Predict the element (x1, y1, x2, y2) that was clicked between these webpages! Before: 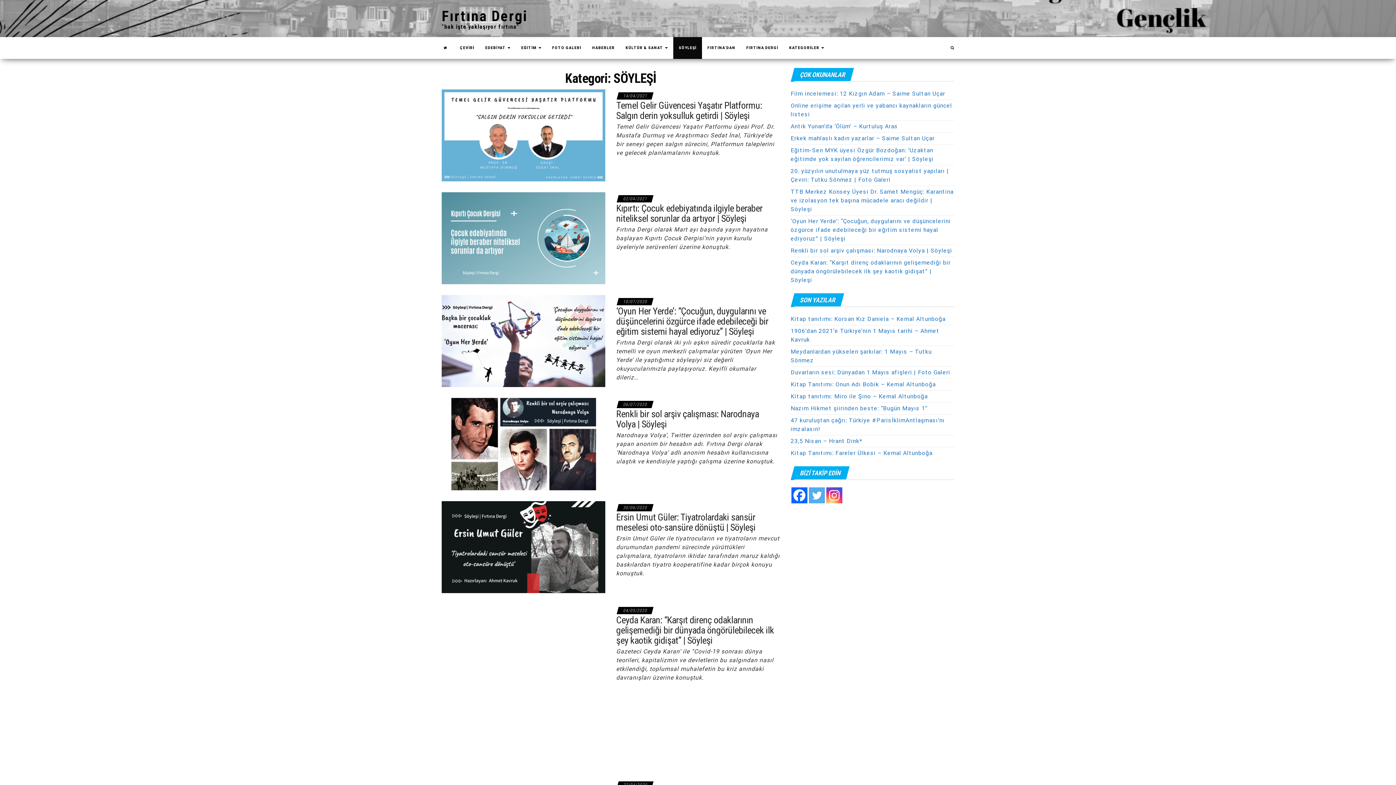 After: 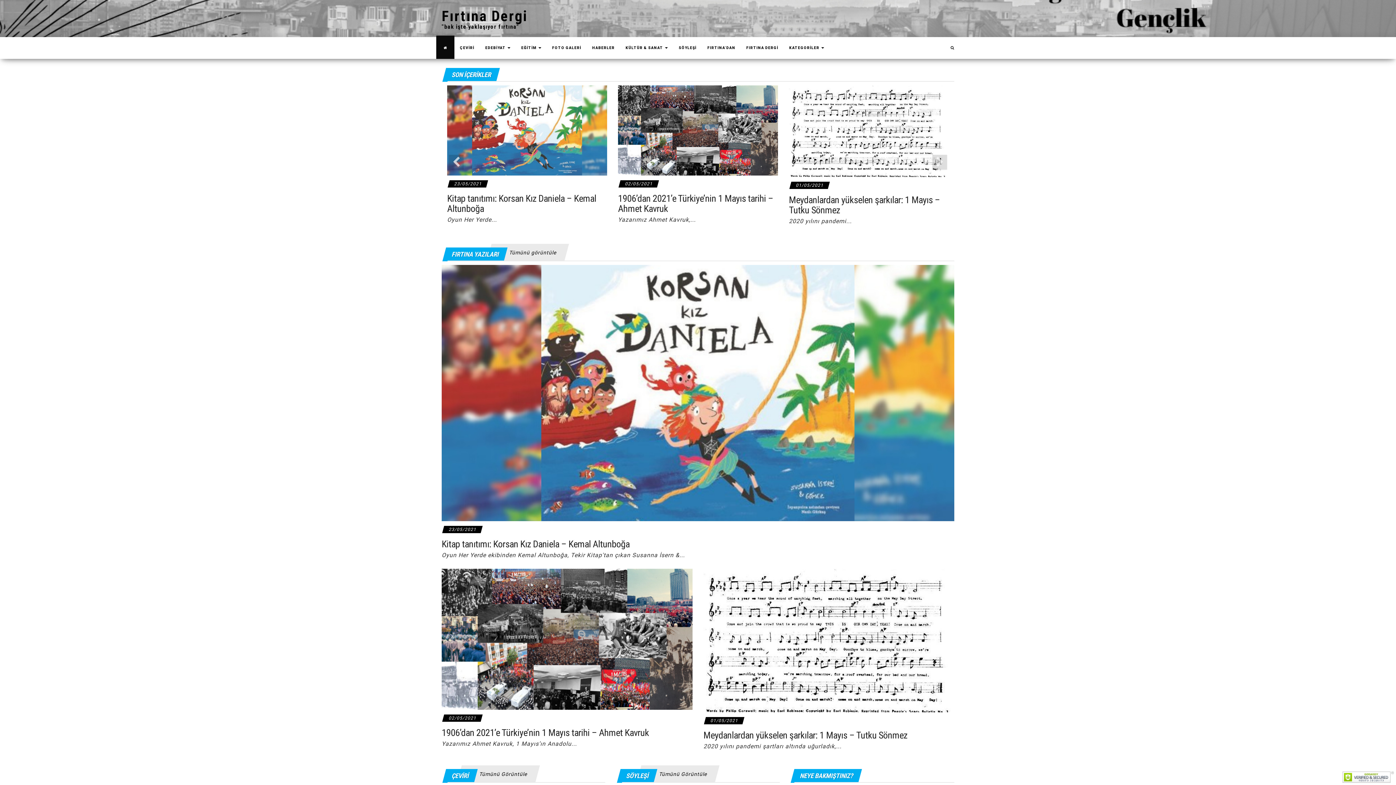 Action: bbox: (441, 7, 528, 24) label: Fırtına Dergi